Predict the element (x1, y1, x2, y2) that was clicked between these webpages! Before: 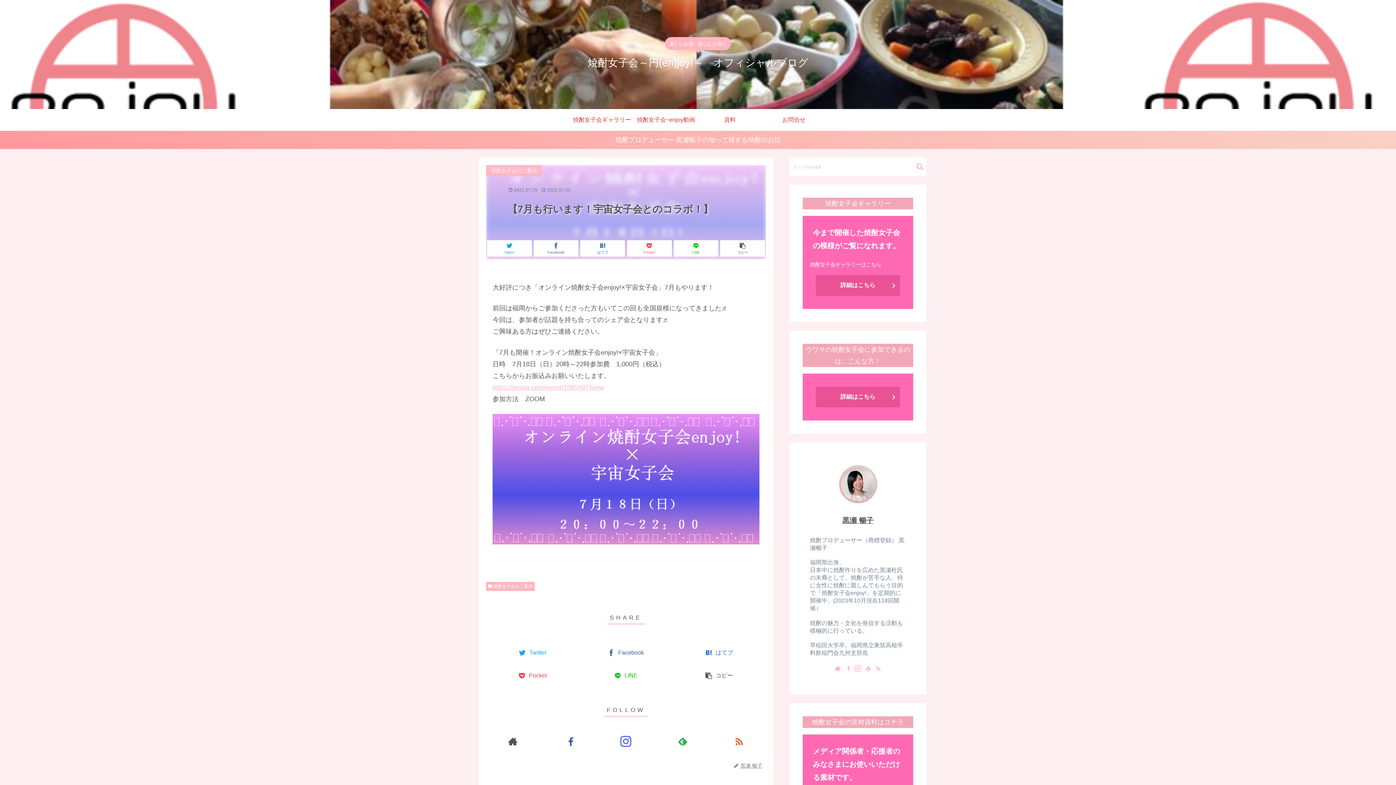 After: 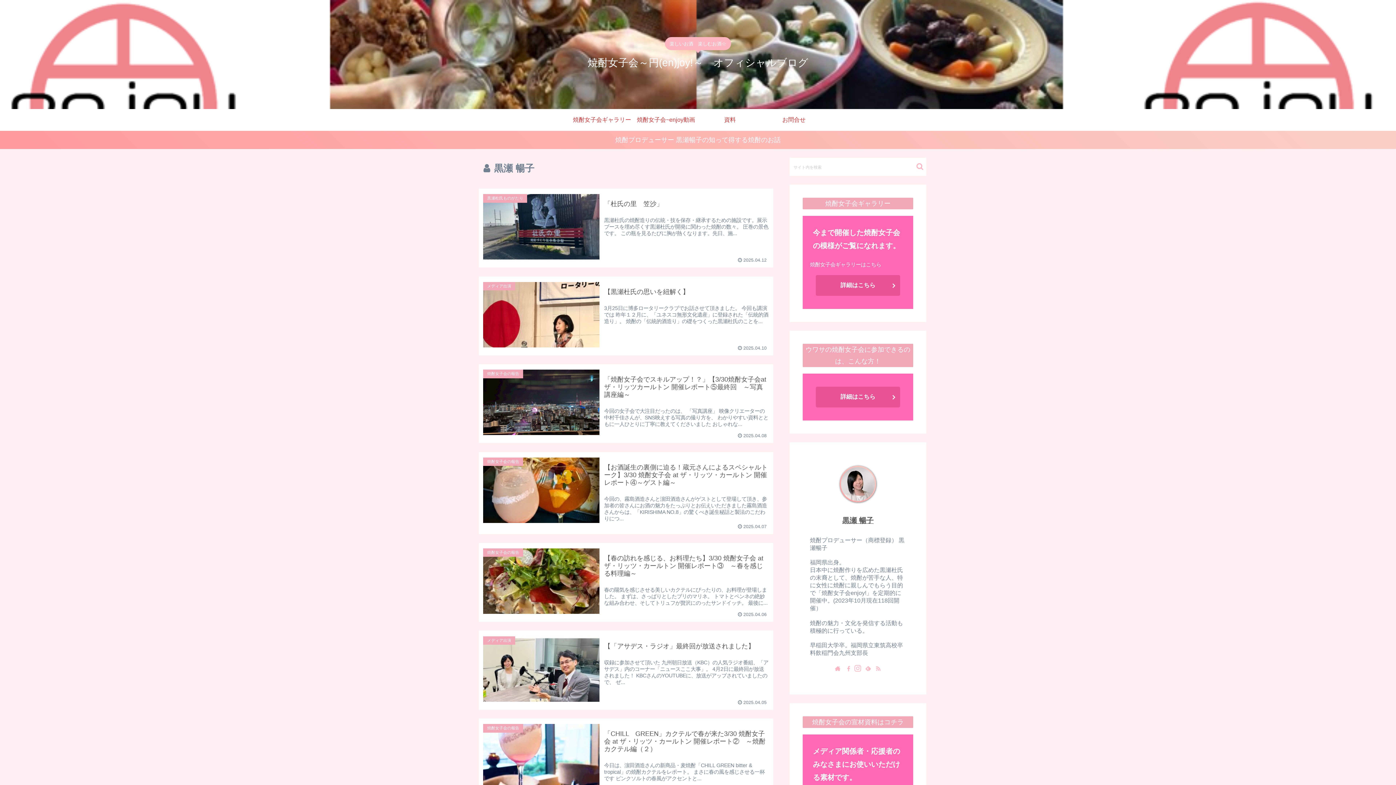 Action: label: 黒瀬 暢子 bbox: (740, 763, 766, 769)